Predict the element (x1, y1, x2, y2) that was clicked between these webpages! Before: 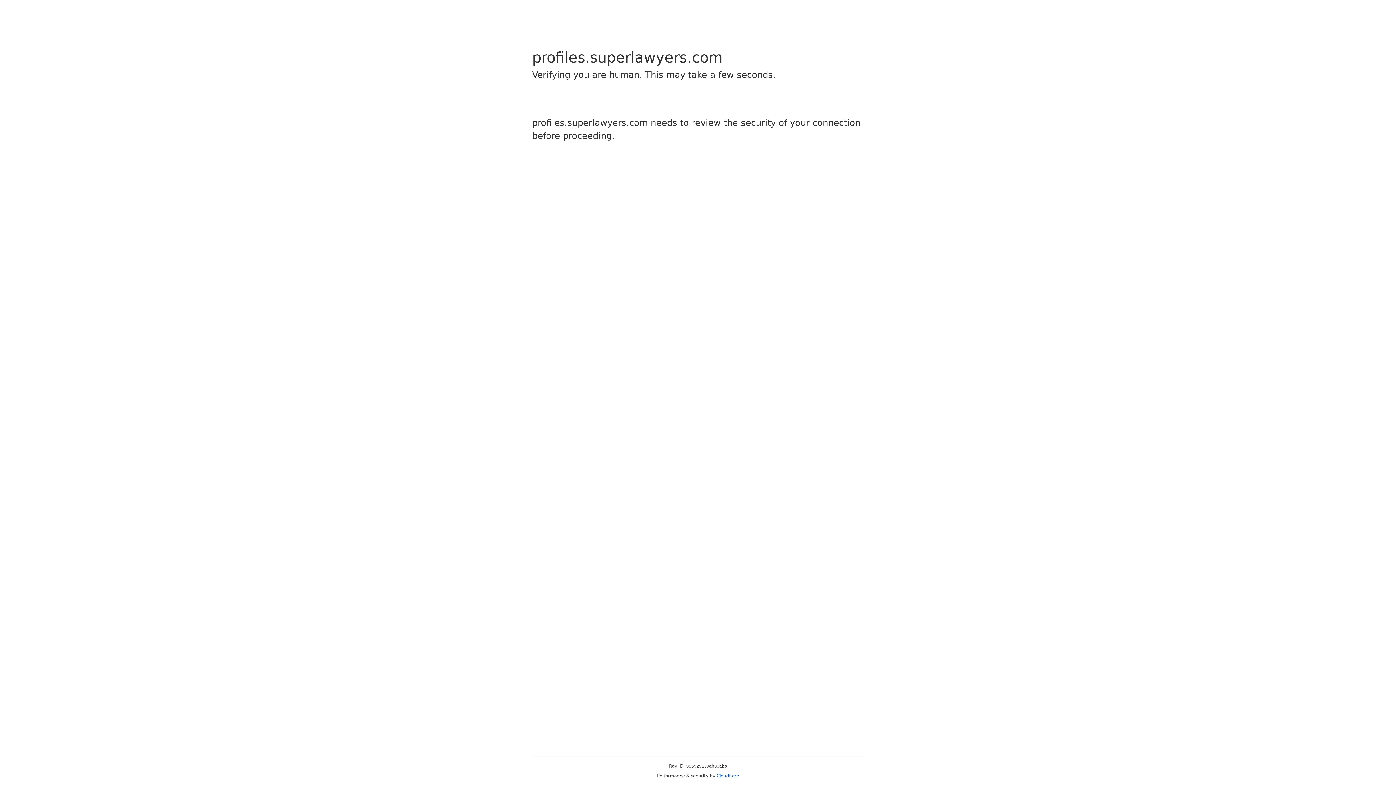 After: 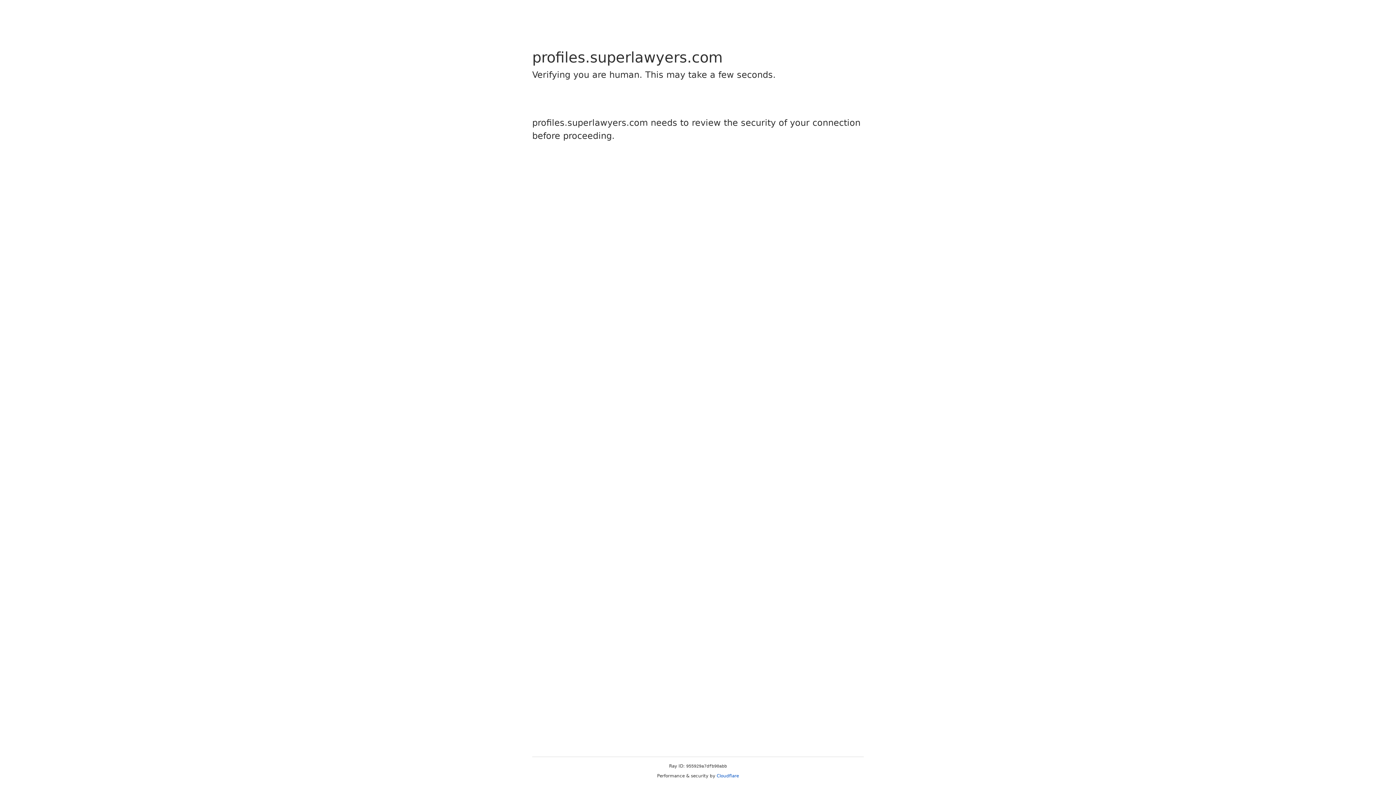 Action: label: Cloudflare bbox: (716, 773, 739, 778)